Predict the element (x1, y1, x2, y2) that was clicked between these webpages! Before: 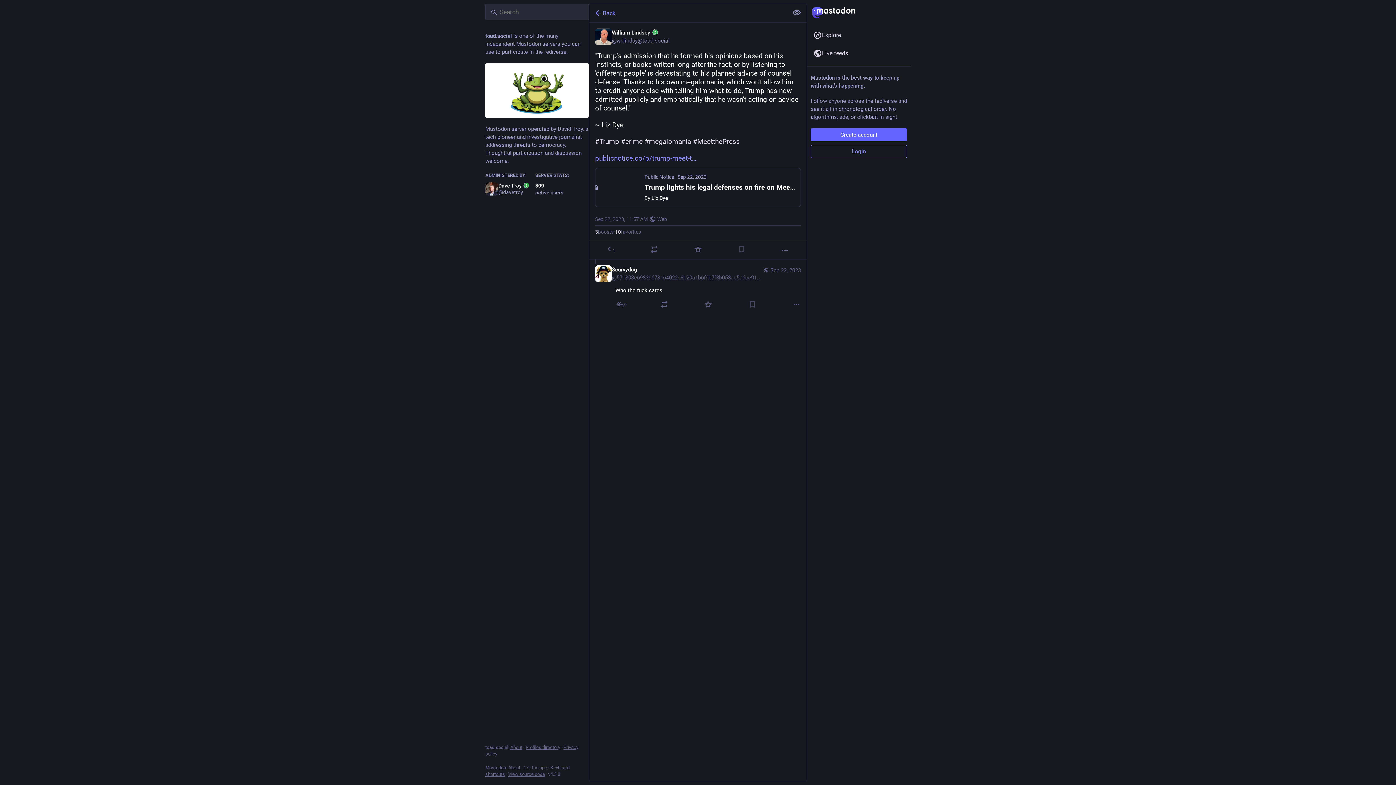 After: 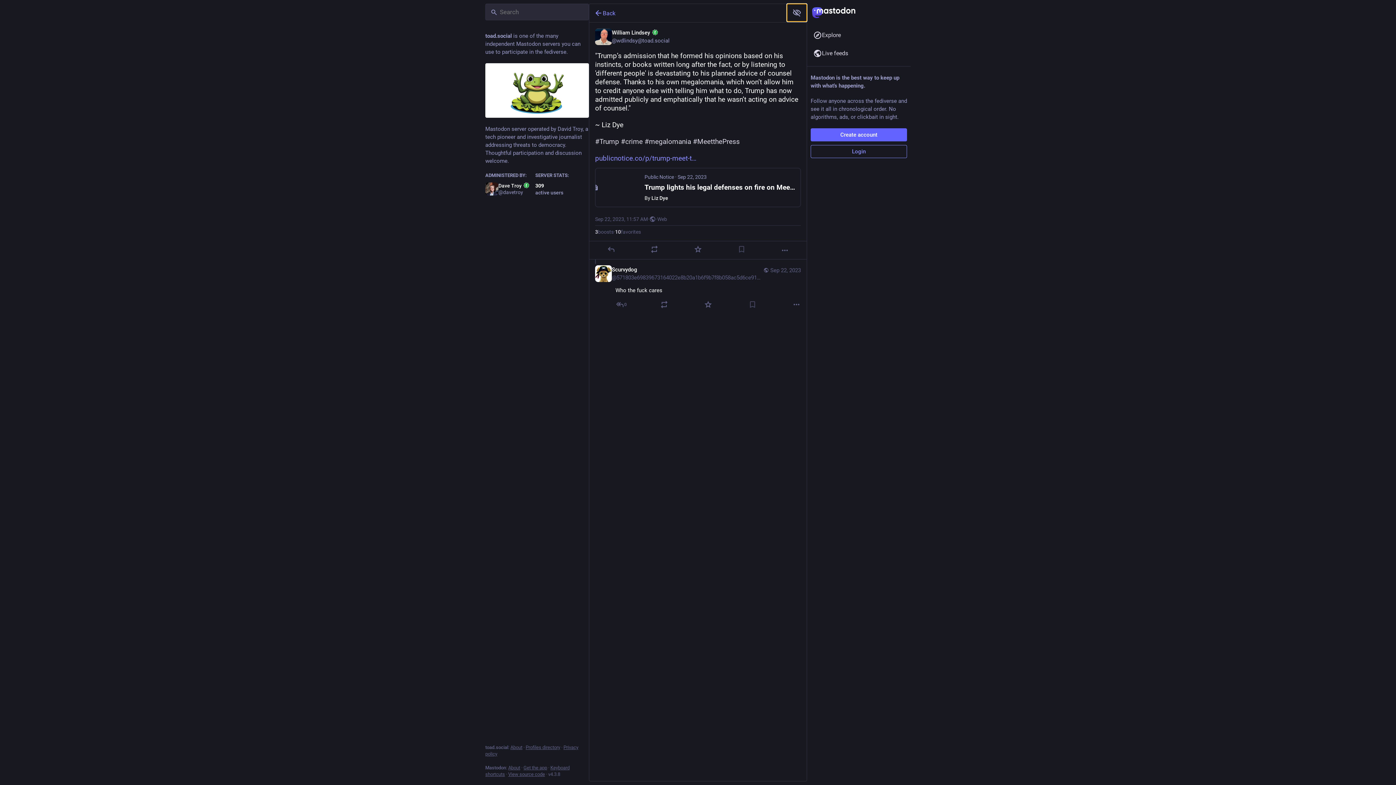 Action: label: Show less for all bbox: (787, 4, 806, 21)